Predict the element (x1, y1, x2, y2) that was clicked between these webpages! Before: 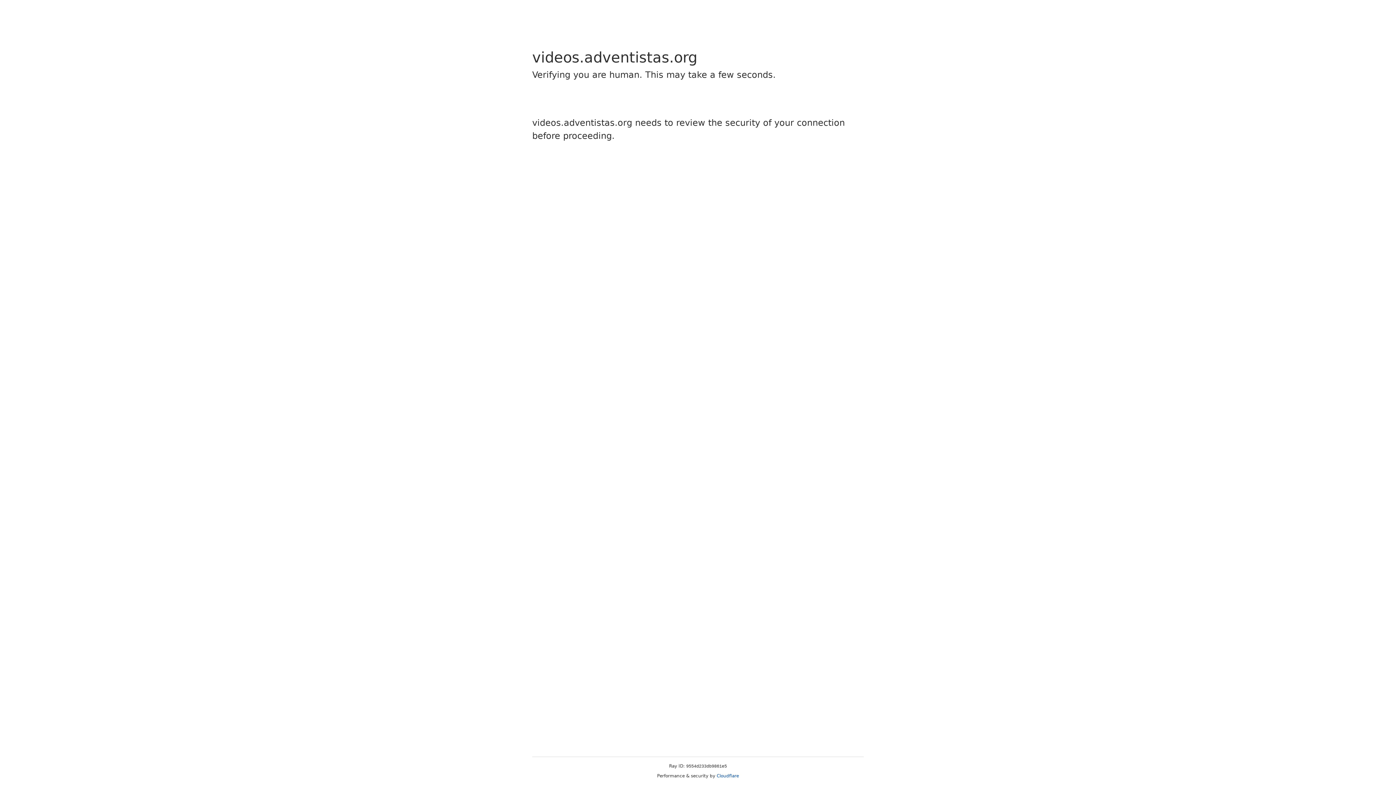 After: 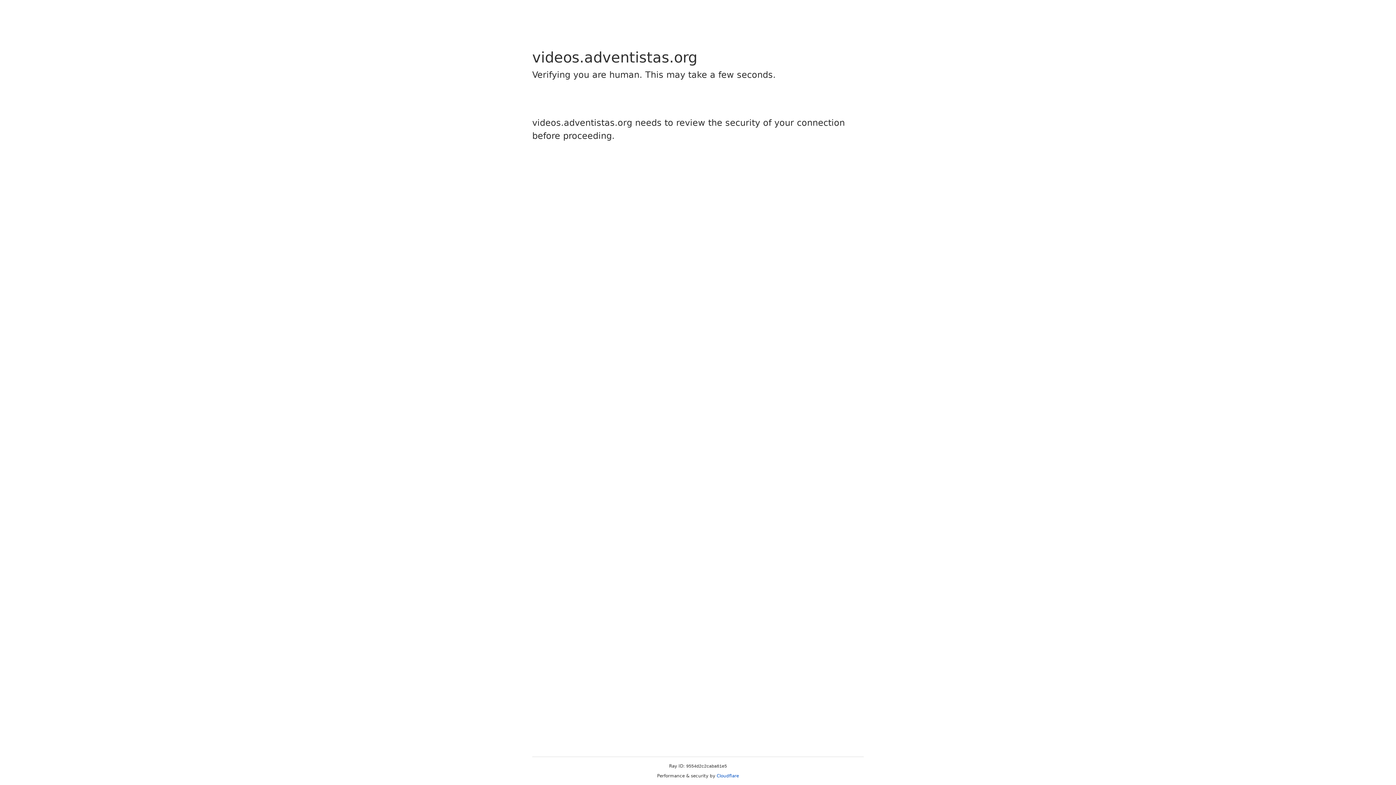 Action: label: Cloudflare bbox: (716, 773, 739, 778)